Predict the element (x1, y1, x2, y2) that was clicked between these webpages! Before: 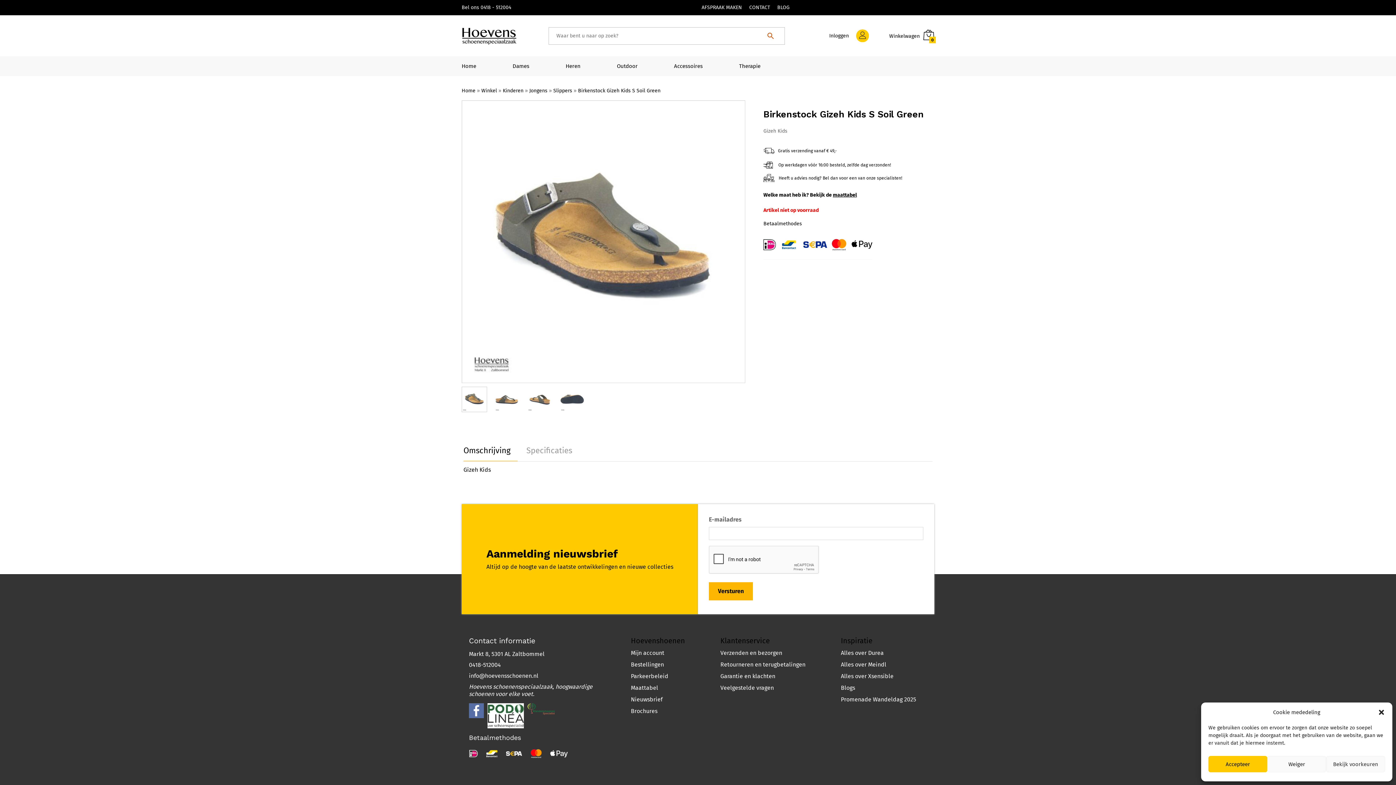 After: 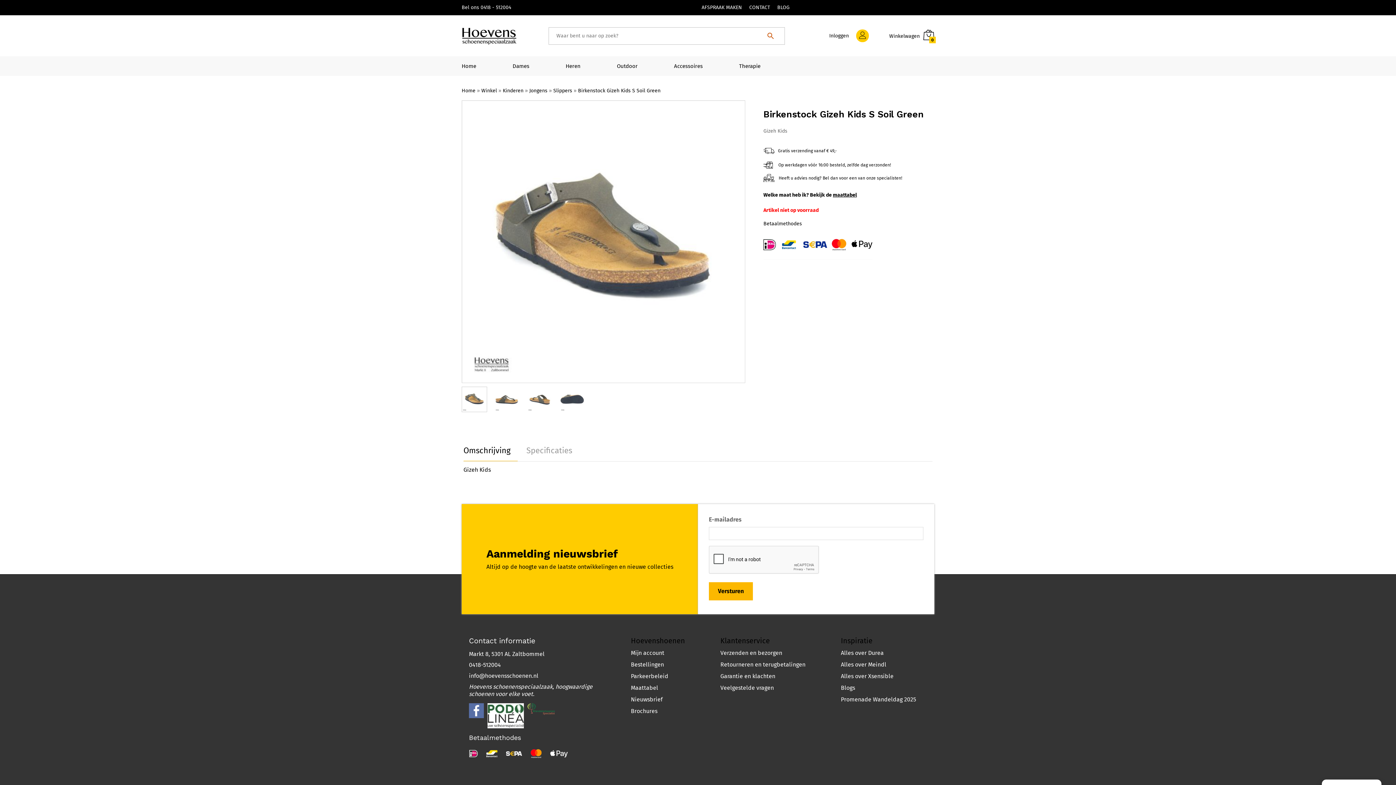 Action: label: Dialoogvenster sluiten bbox: (1378, 709, 1385, 716)